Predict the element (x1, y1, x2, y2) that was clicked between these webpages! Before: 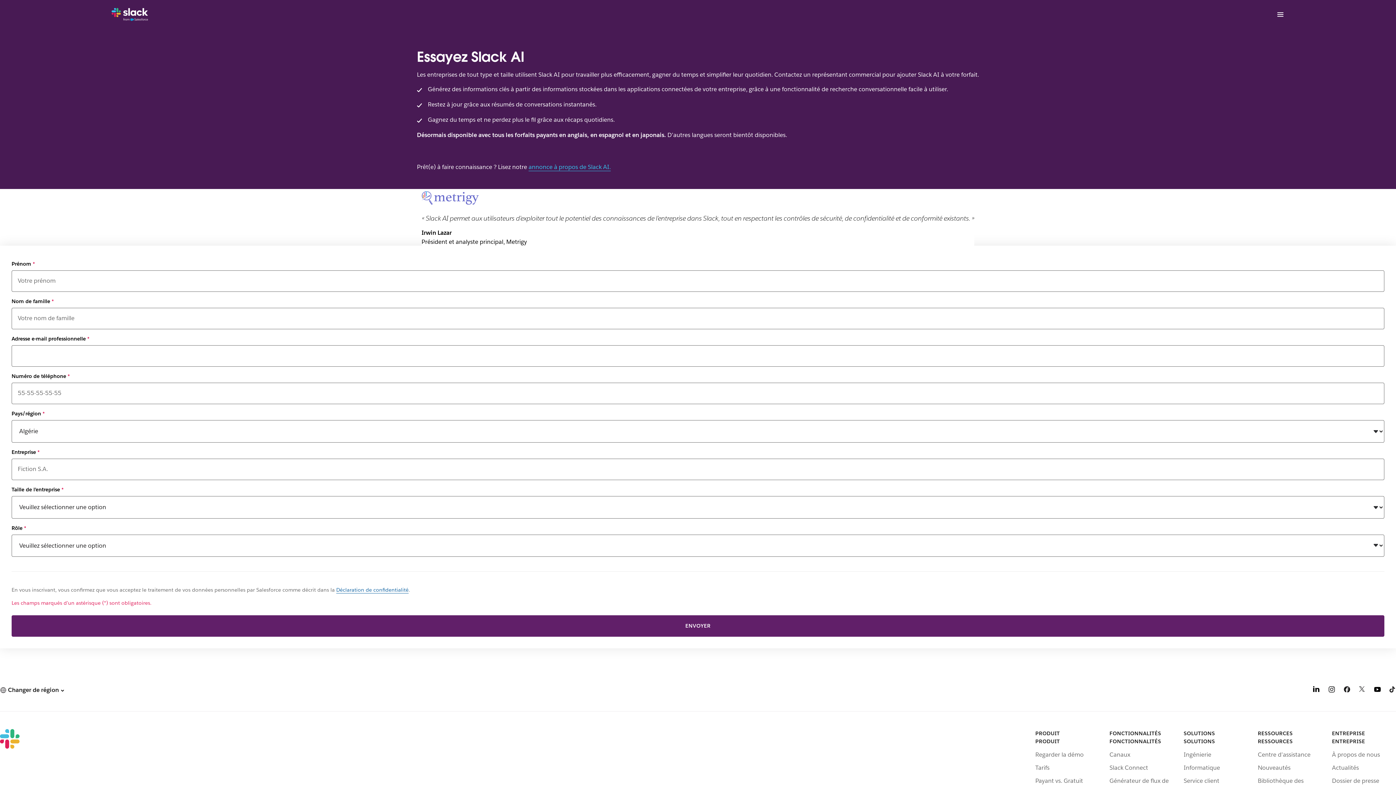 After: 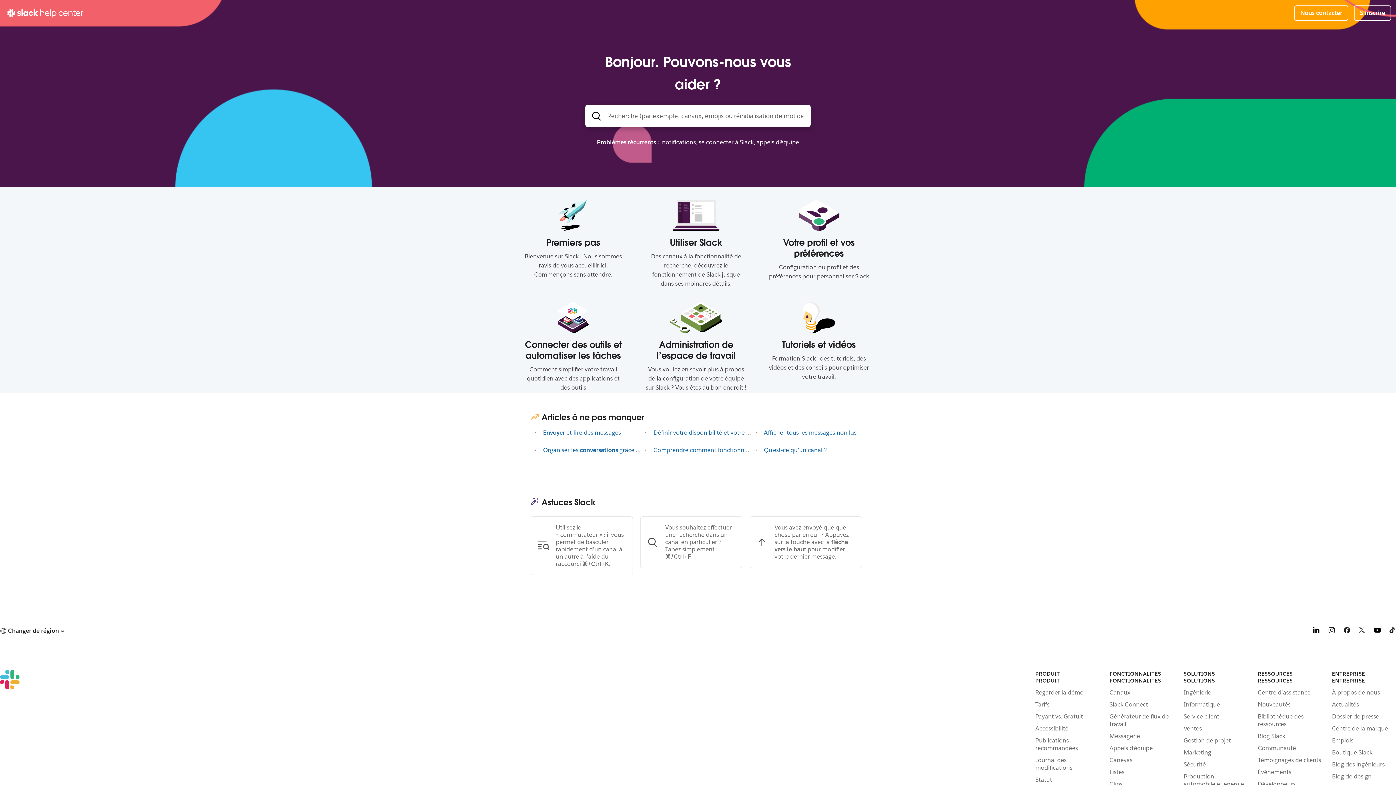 Action: label: Centre d’assistance bbox: (1258, 750, 1322, 759)